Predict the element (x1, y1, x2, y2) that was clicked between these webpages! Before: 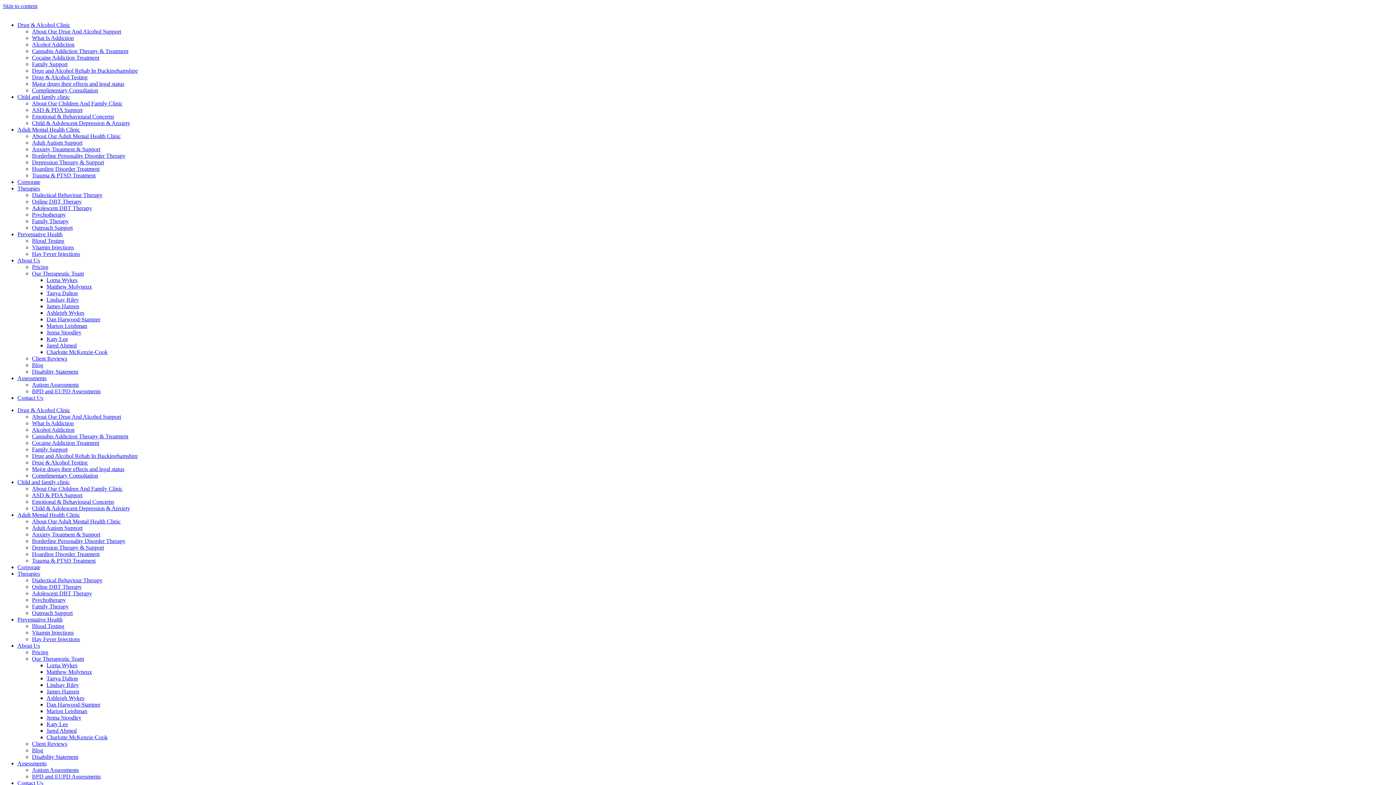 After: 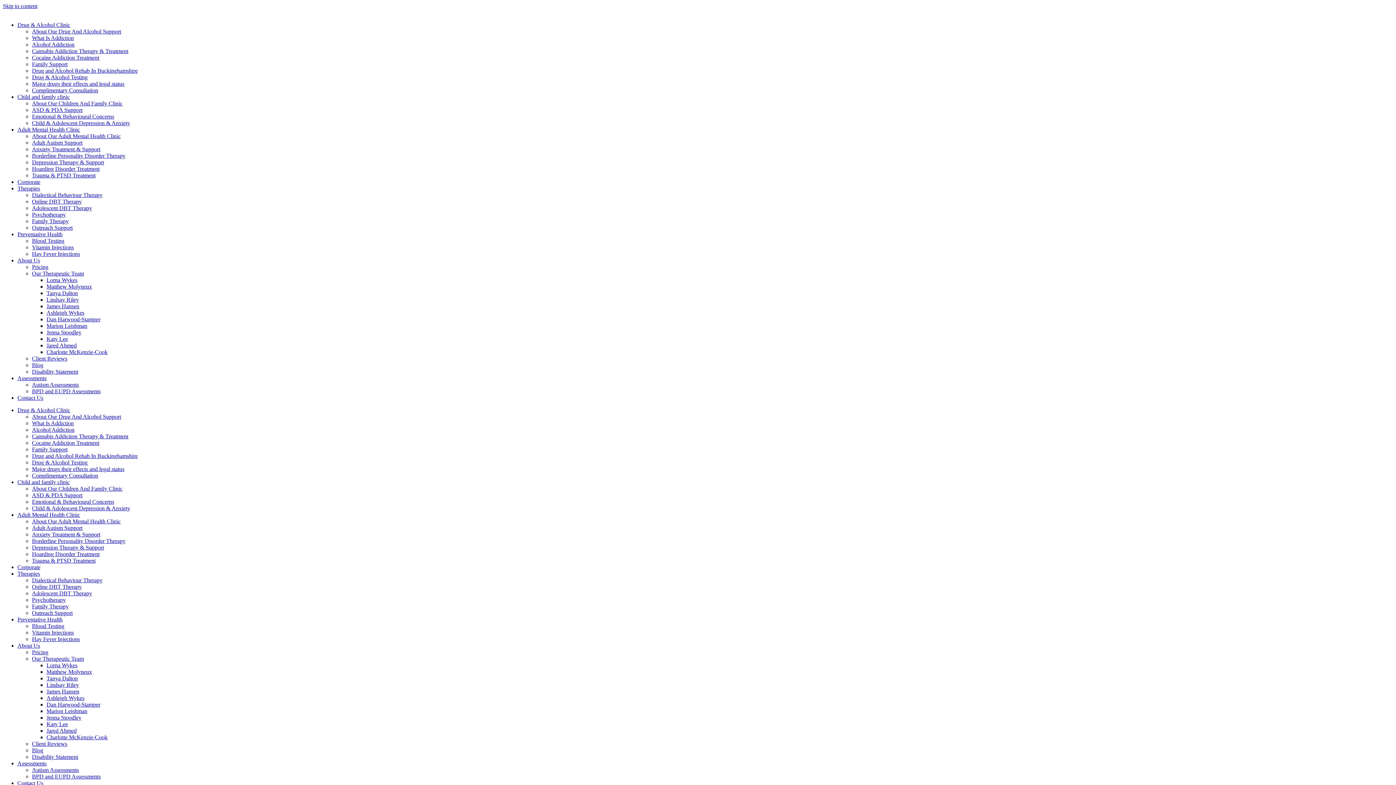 Action: bbox: (32, 120, 130, 126) label: Child & Adolescent Depression & Anxiety